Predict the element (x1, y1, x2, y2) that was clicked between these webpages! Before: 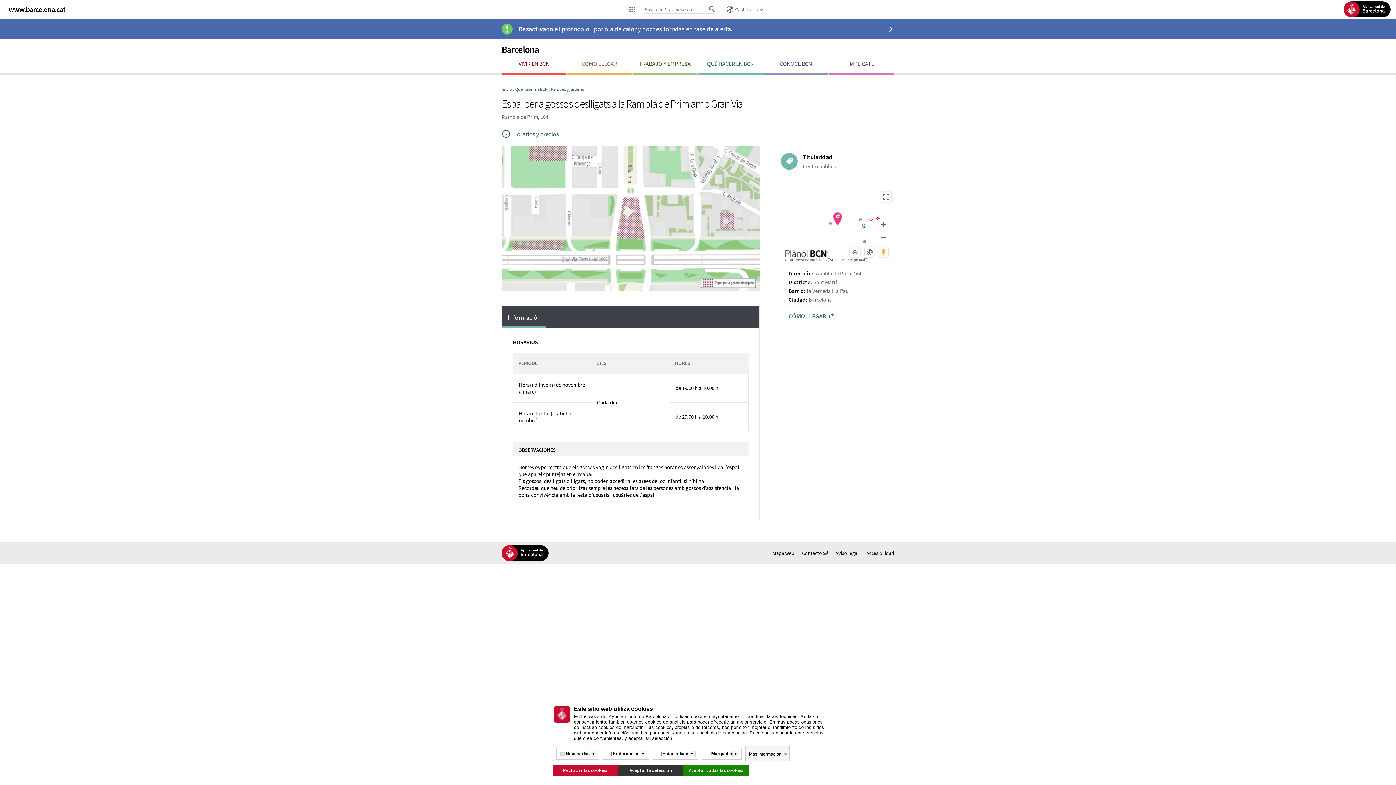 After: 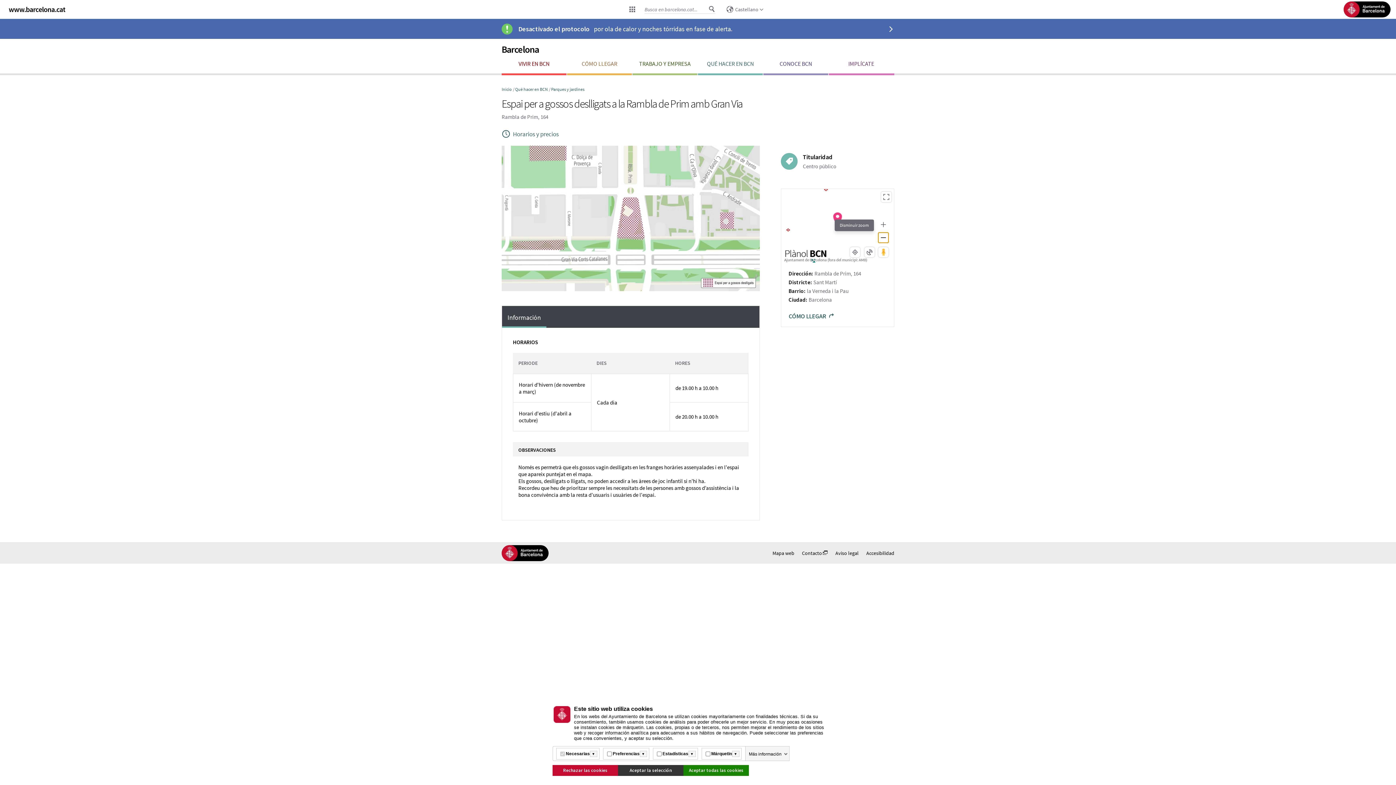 Action: bbox: (878, 232, 888, 242) label: –